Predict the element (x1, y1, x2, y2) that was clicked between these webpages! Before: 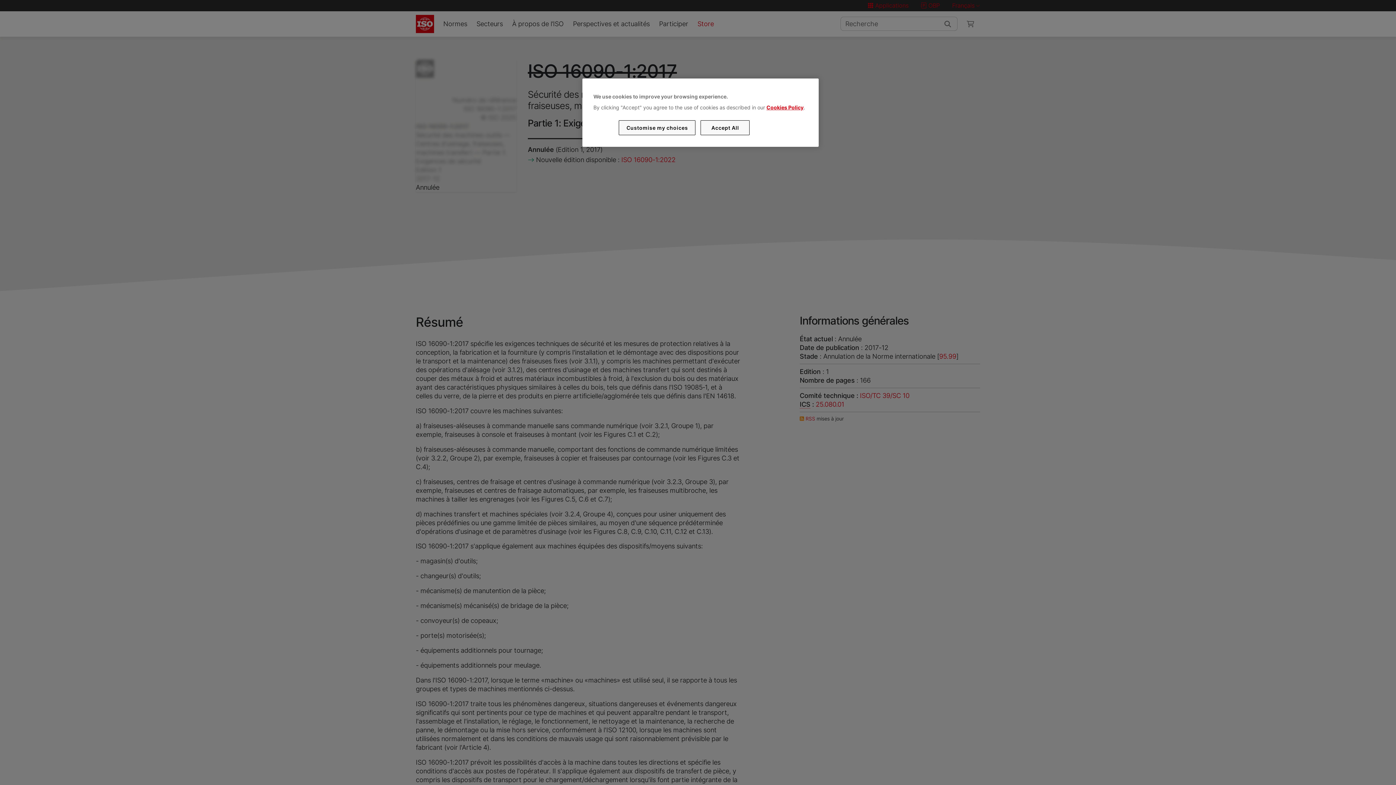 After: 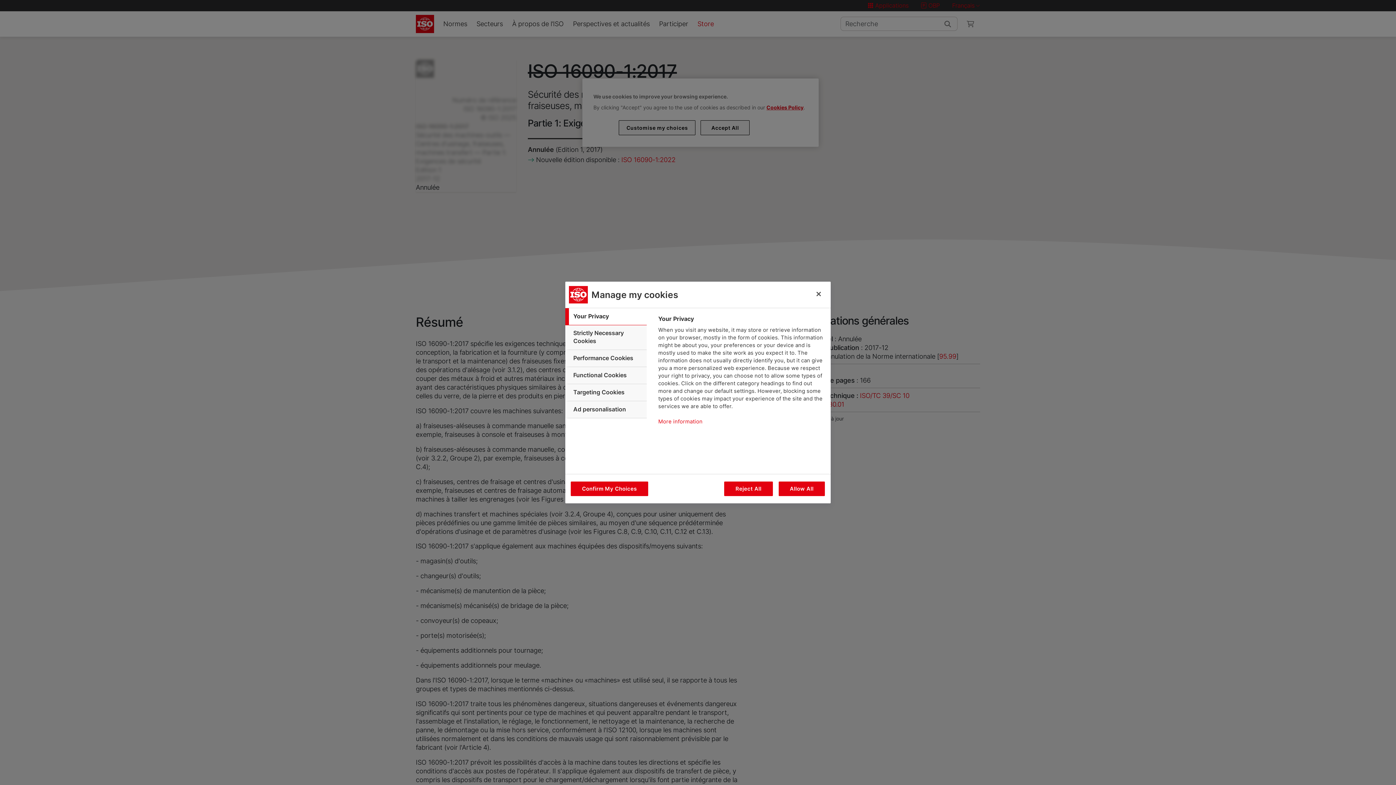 Action: bbox: (619, 120, 695, 135) label: Customise my choices